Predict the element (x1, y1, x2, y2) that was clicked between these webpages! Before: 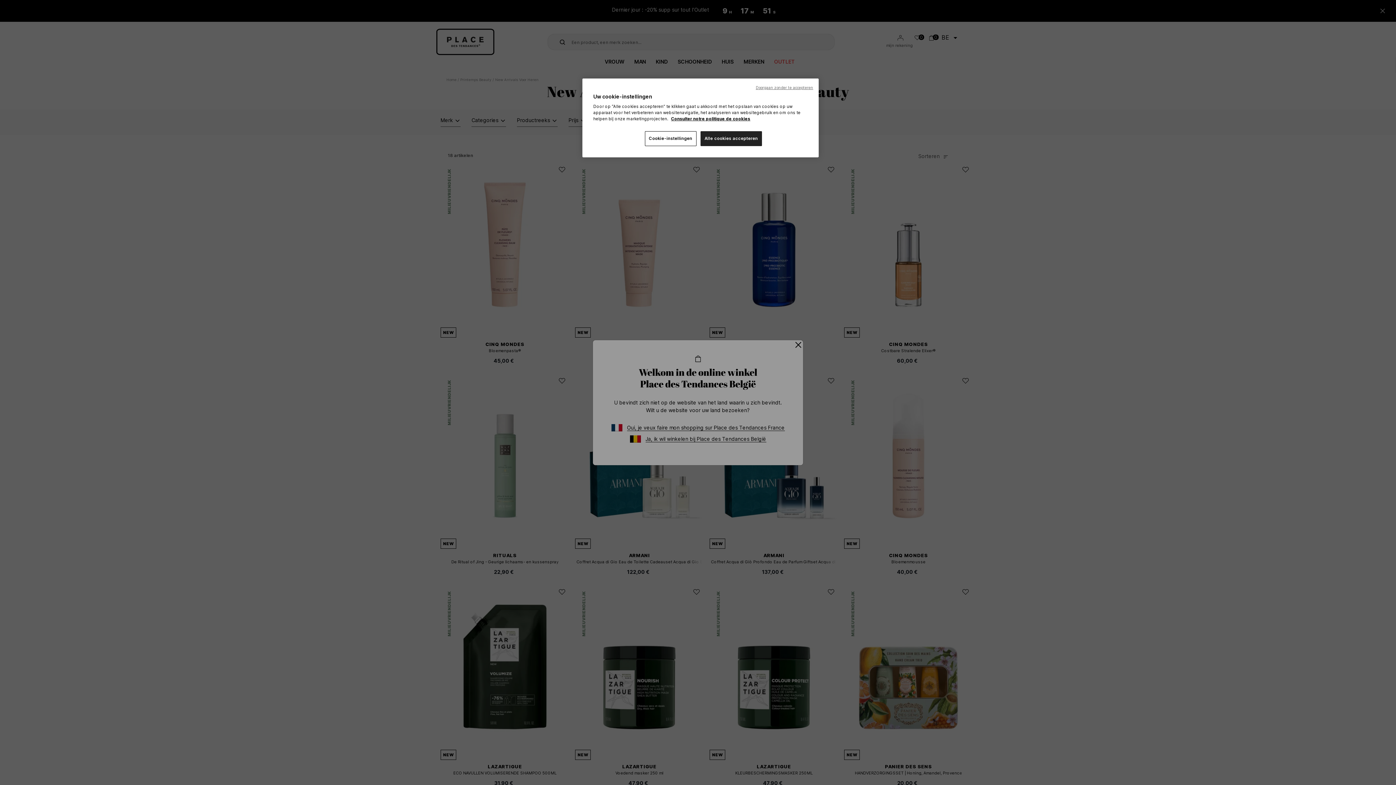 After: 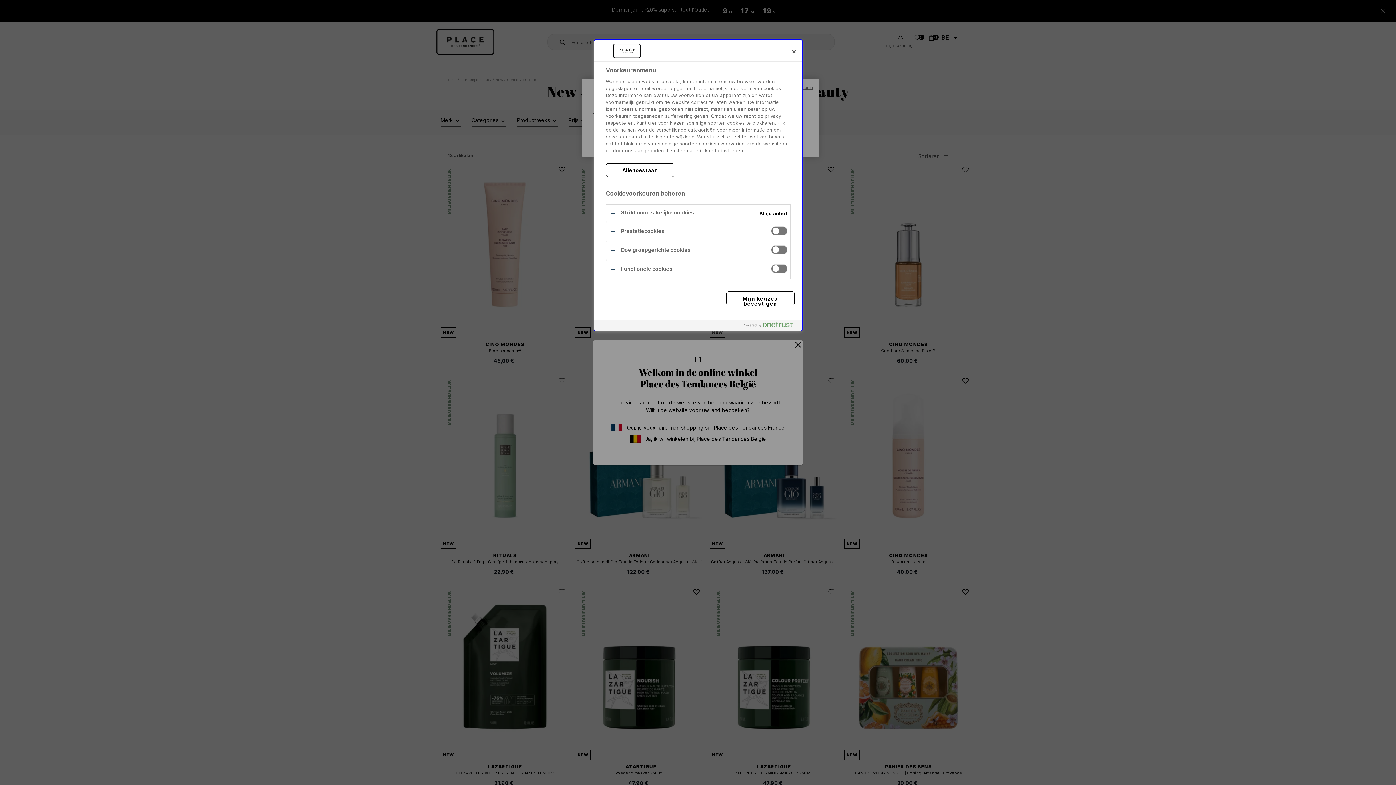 Action: label: Cookie-instellingen bbox: (645, 131, 696, 146)